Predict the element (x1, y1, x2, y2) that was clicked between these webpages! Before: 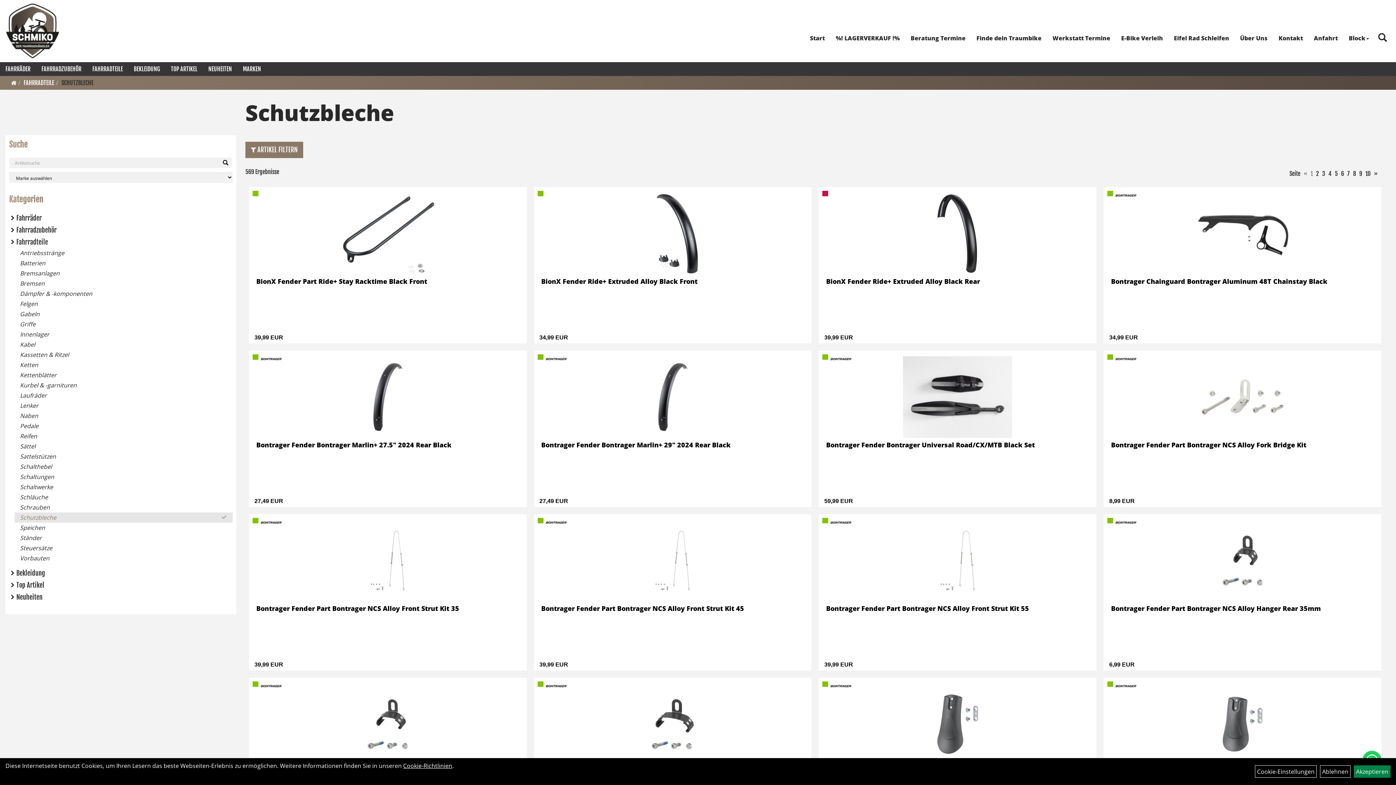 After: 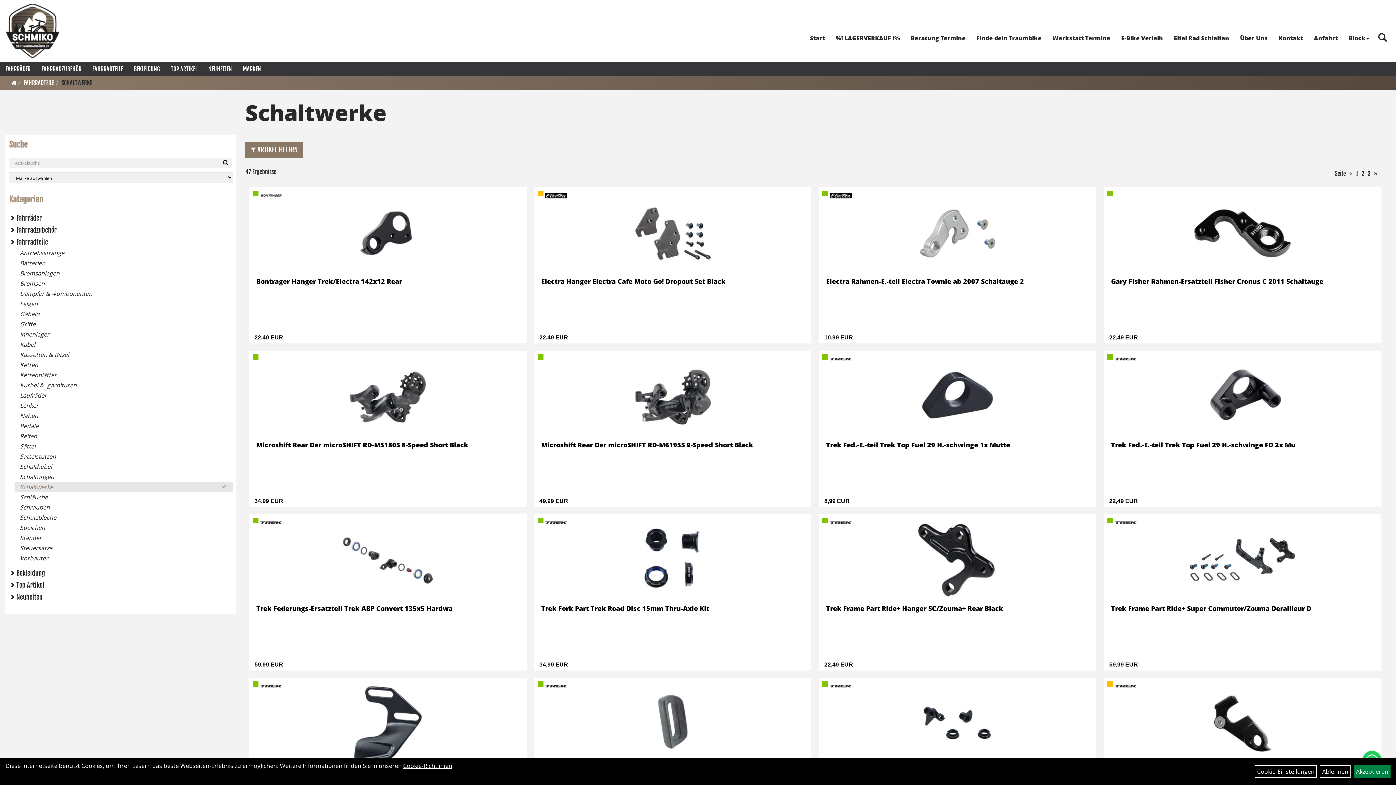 Action: bbox: (14, 482, 232, 492) label: Schaltwerke